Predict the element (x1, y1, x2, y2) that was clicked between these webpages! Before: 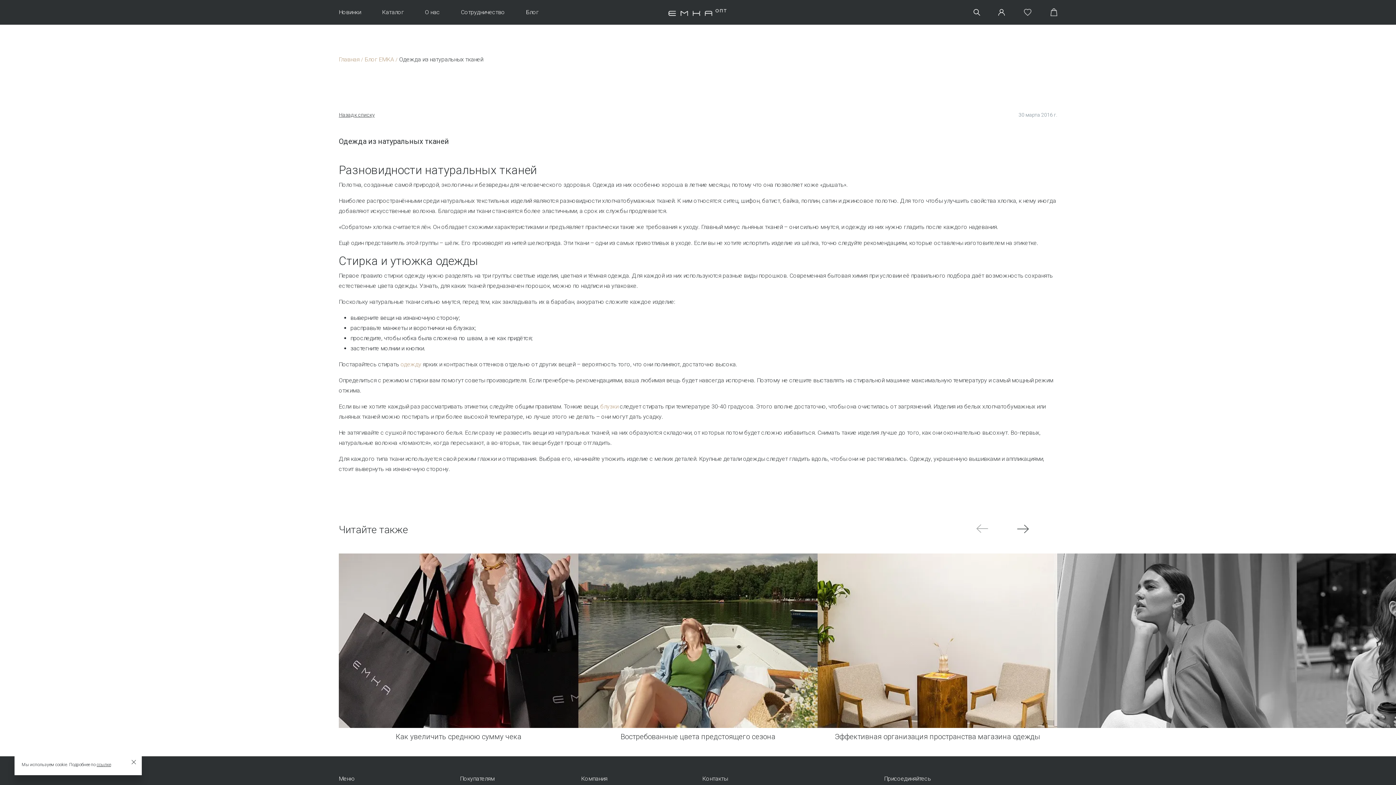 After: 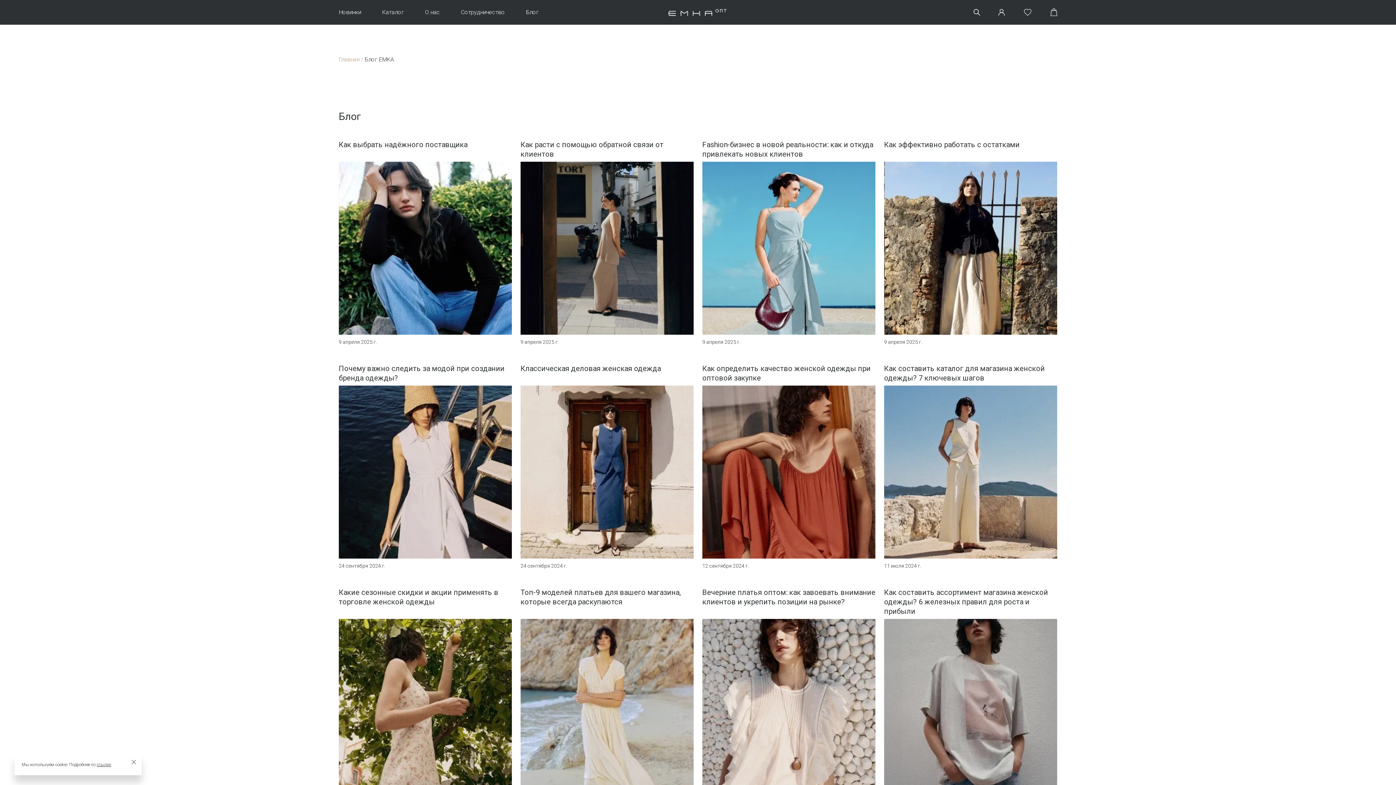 Action: bbox: (364, 56, 394, 62) label: Блог EMKA